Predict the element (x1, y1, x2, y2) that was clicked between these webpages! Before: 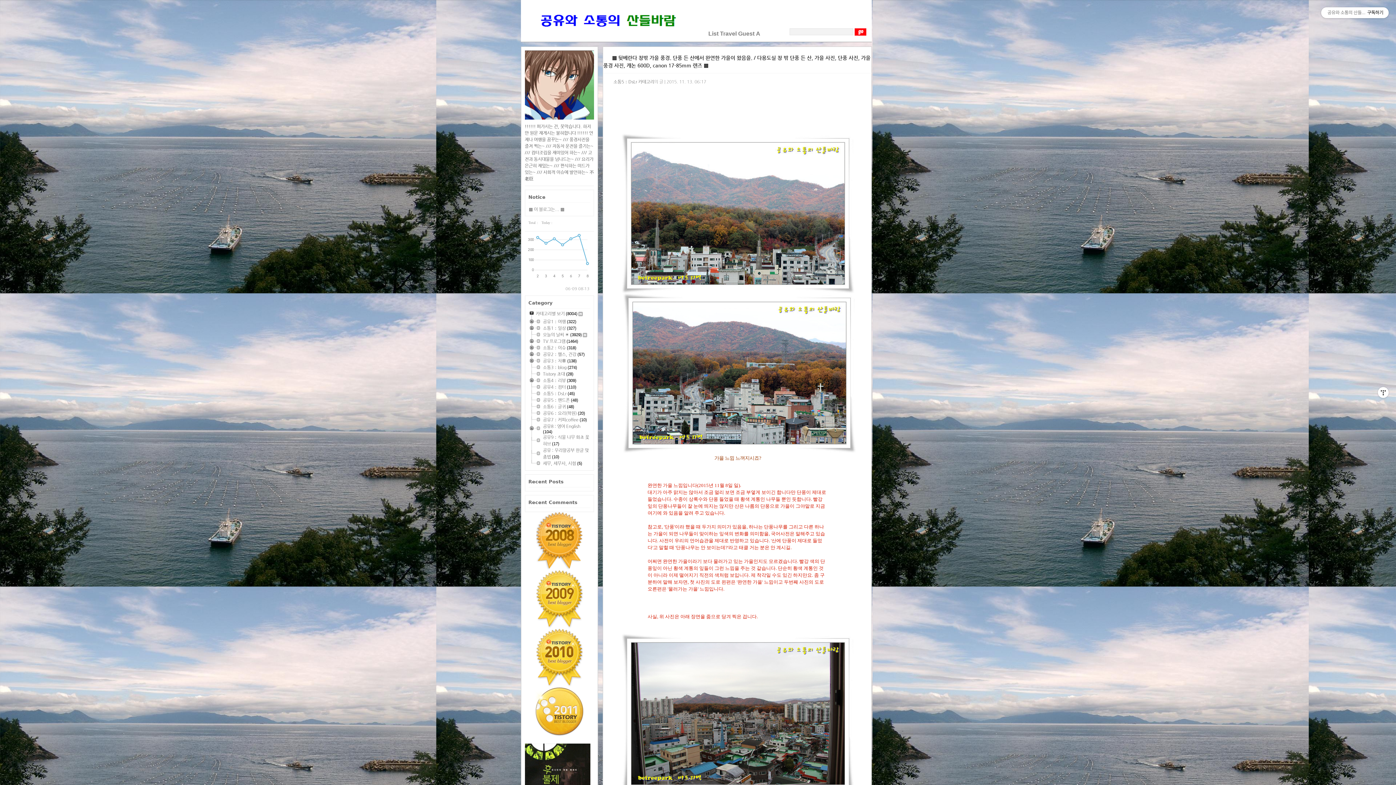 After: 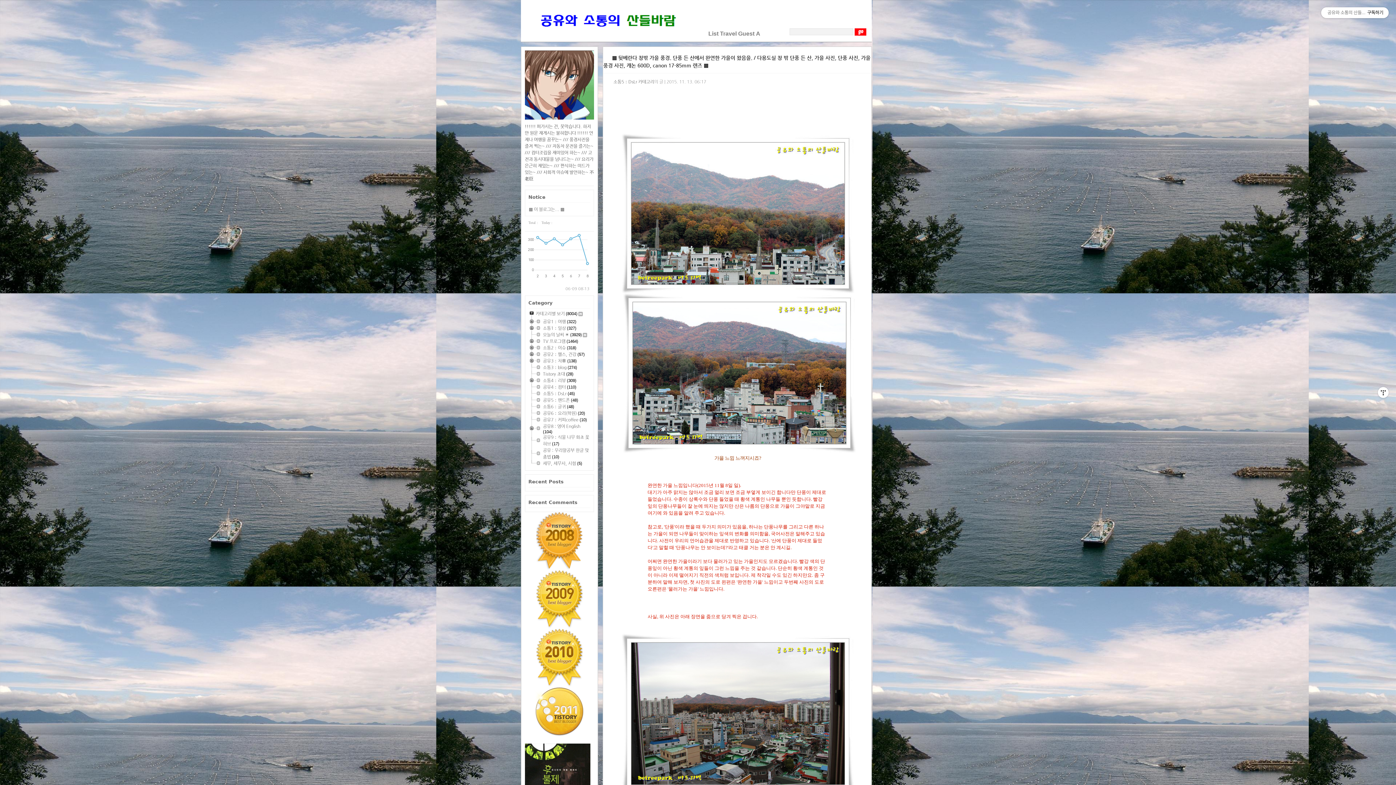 Action: bbox: (528, 409, 543, 409)